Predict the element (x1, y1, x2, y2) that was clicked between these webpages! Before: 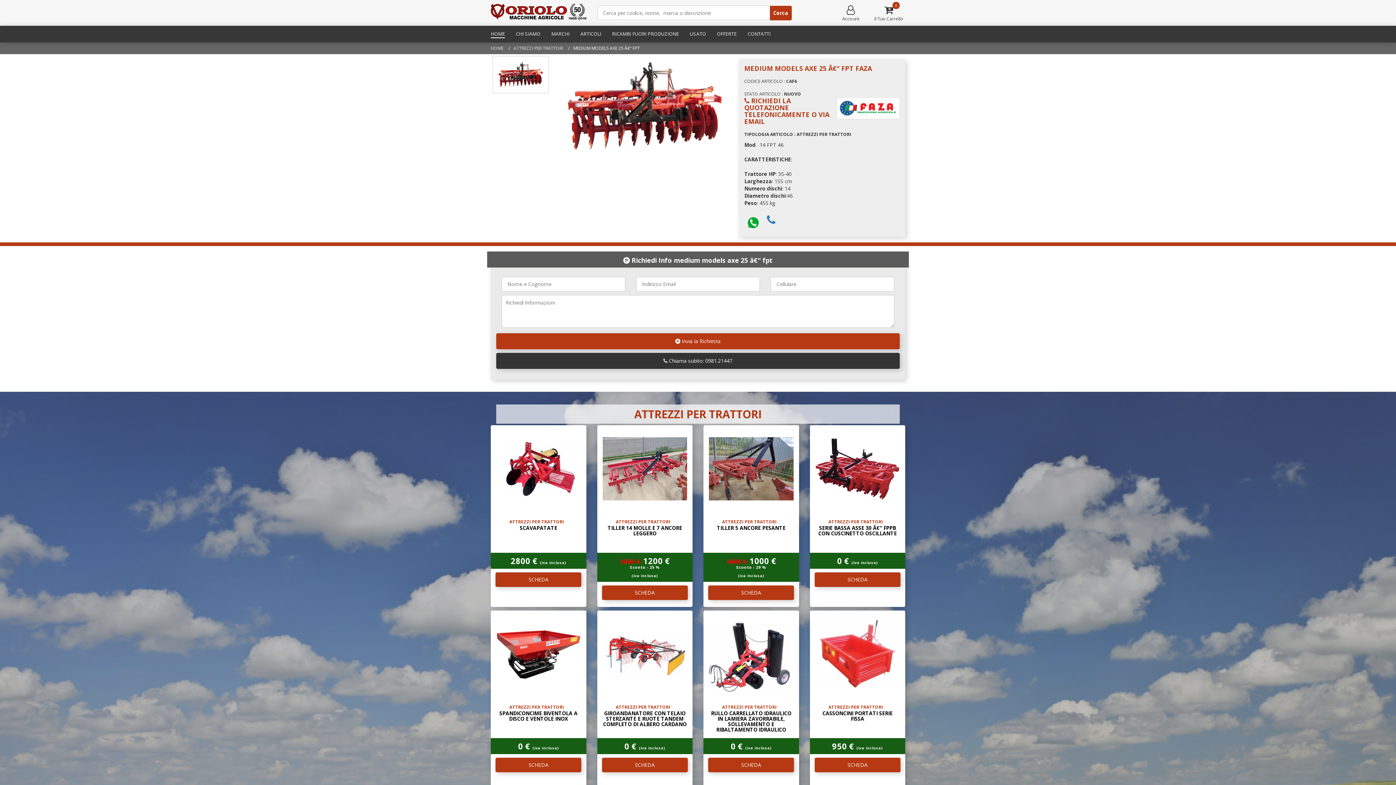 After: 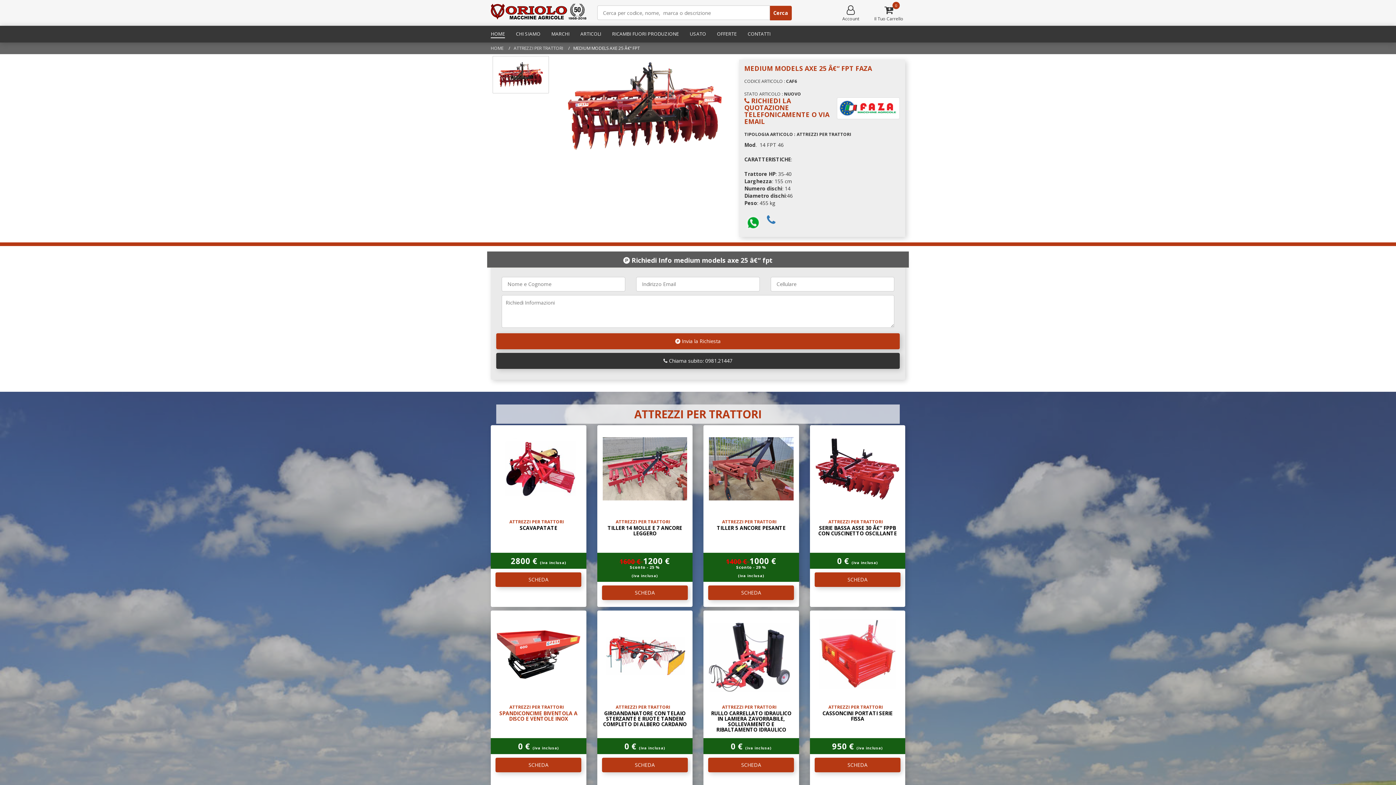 Action: bbox: (499, 710, 577, 722) label: SPANDICONCIME BIVENTOLA A DISCO E VENTOLE INOX